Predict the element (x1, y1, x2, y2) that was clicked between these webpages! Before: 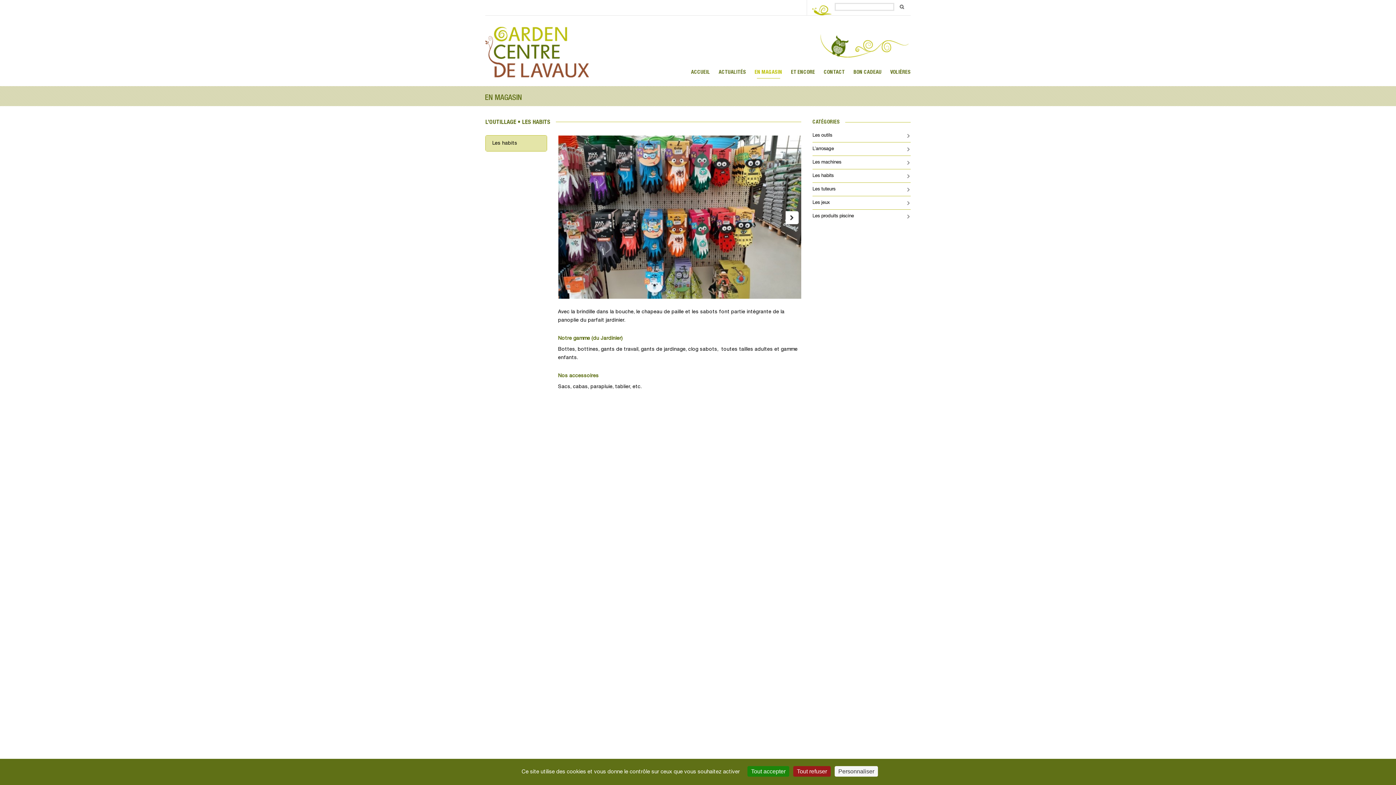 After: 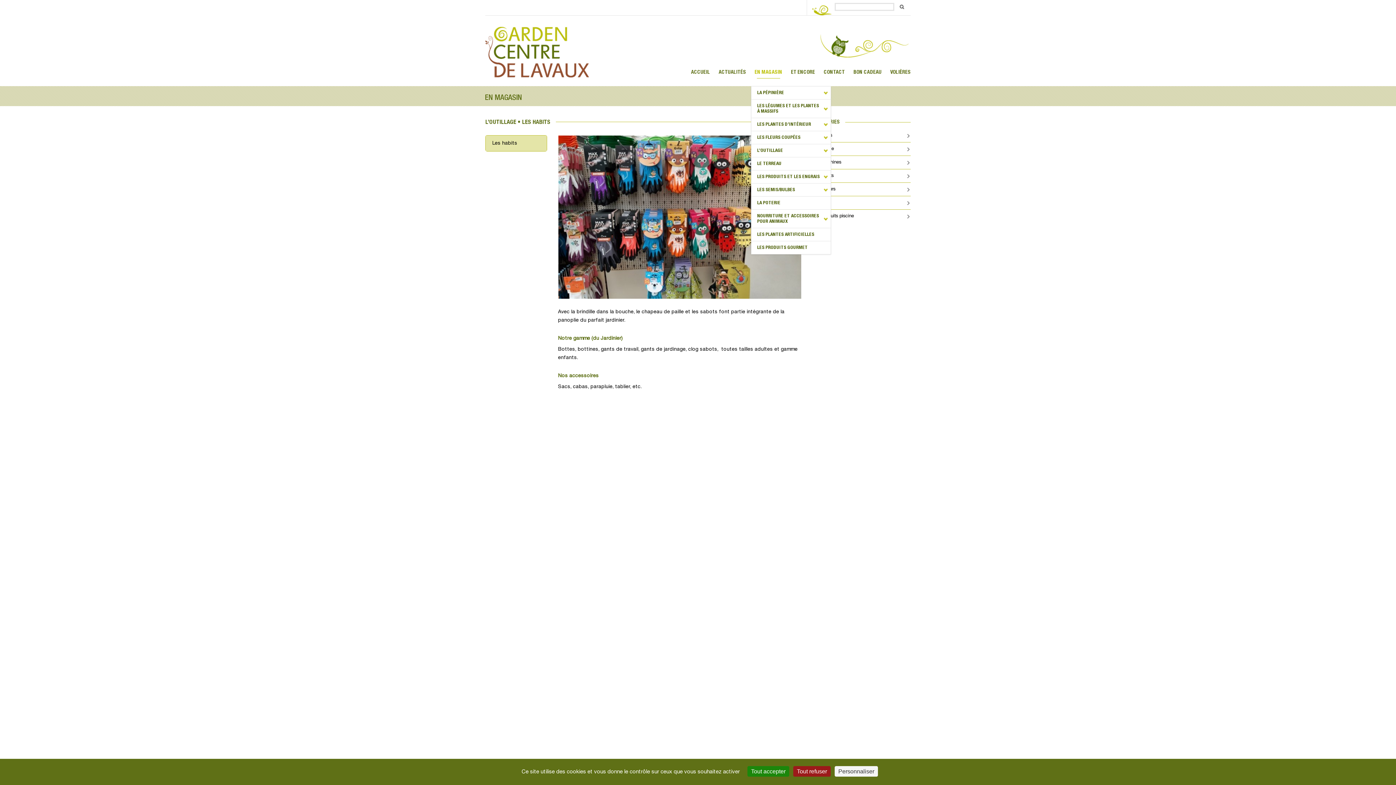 Action: label: EN MAGASIN bbox: (754, 70, 782, 74)